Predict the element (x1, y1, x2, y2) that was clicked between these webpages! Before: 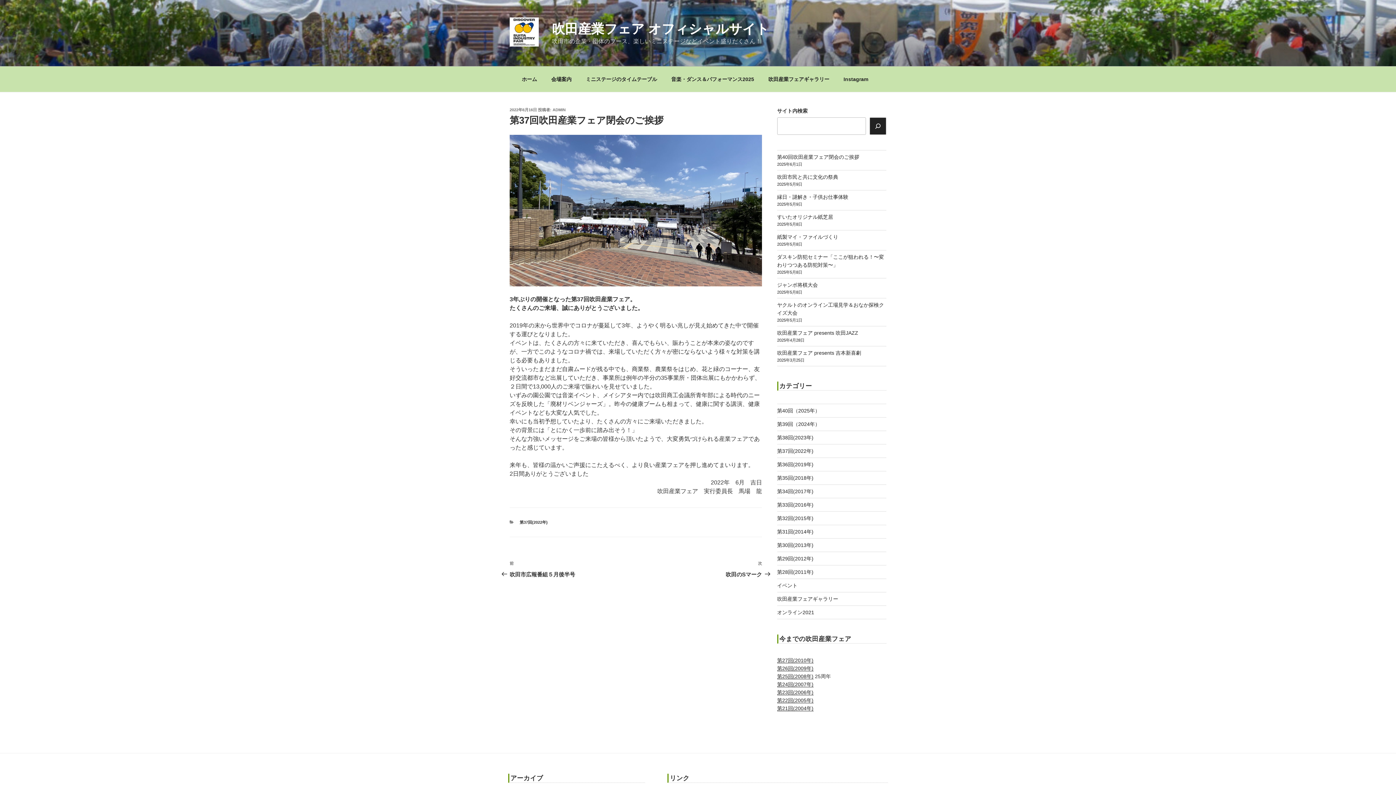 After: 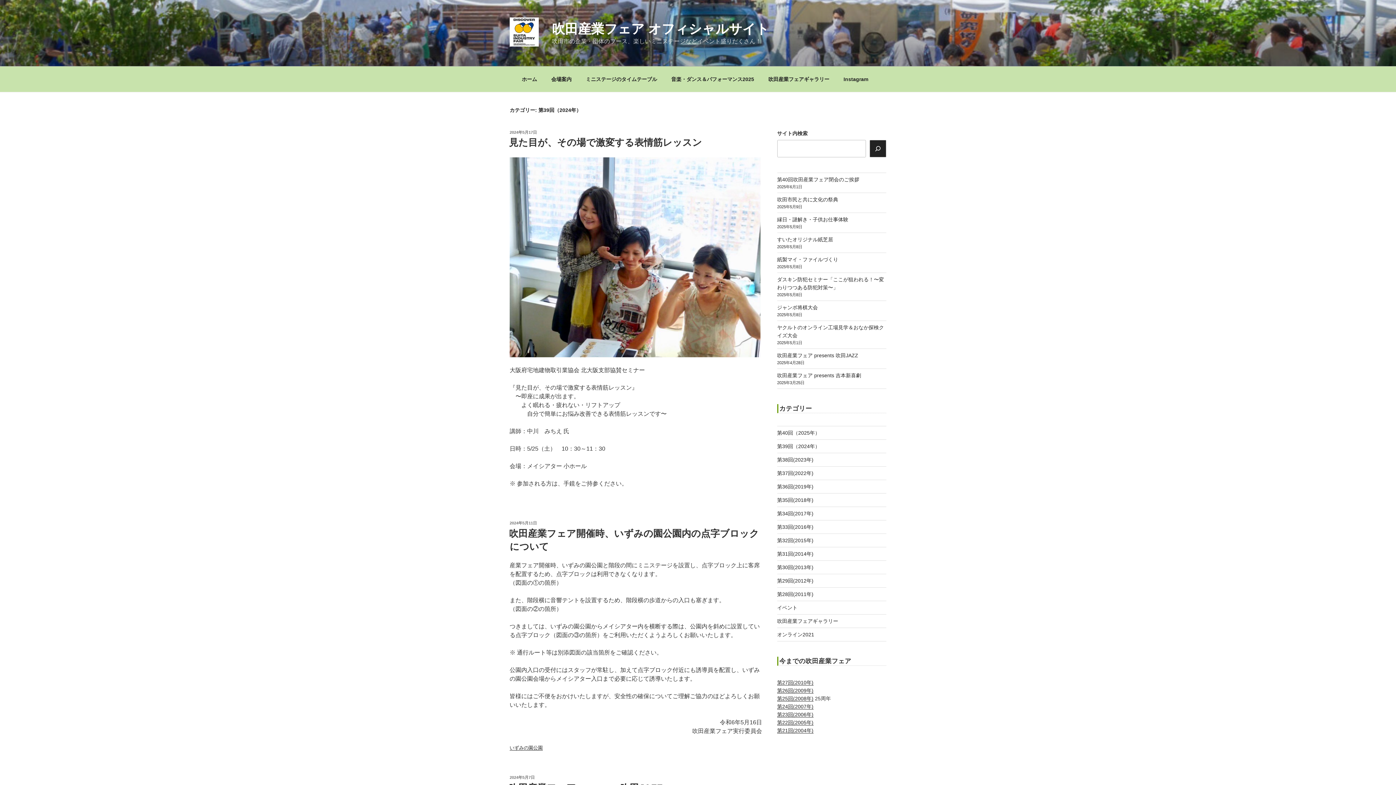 Action: label: 第39回（2024年） bbox: (777, 421, 820, 427)